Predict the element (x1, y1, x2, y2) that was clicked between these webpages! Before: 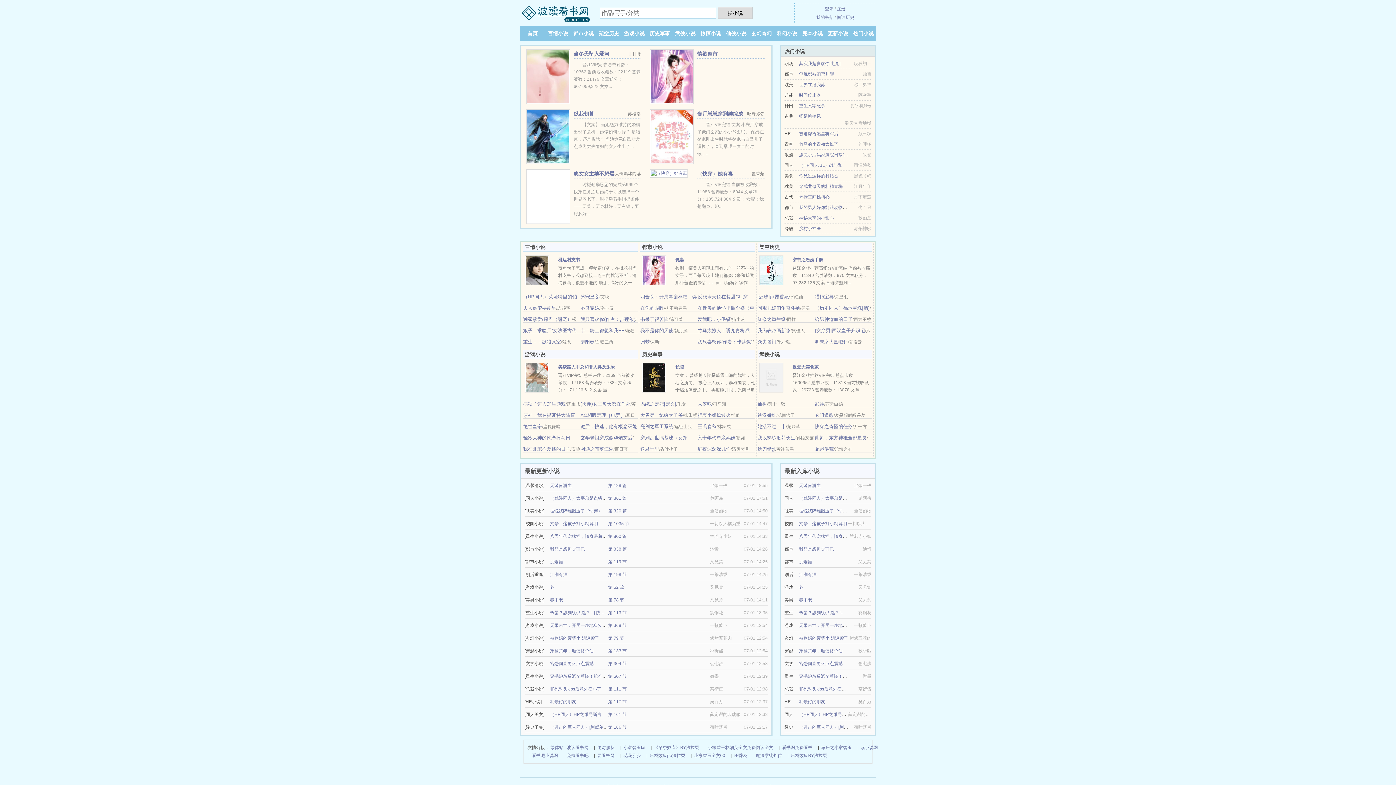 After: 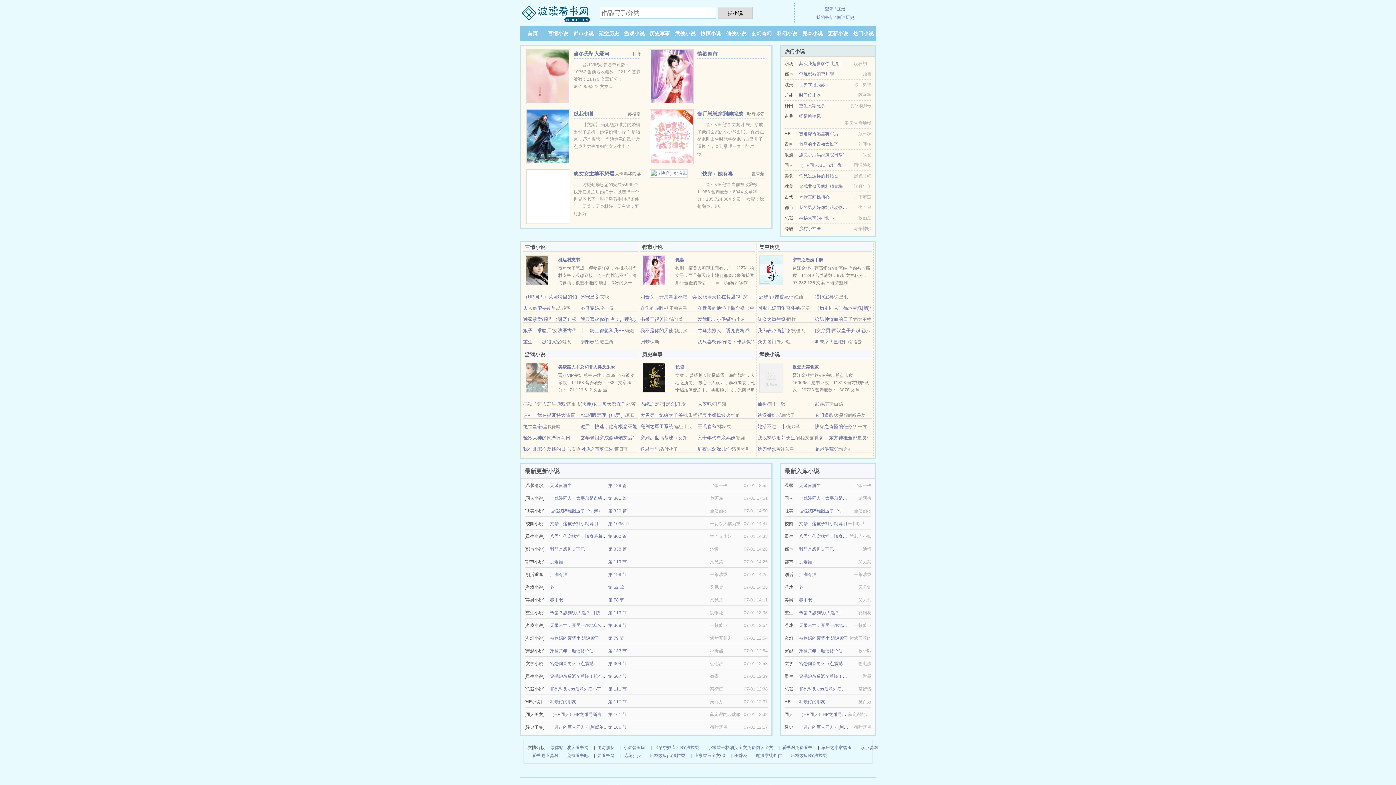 Action: bbox: (759, 374, 783, 380)